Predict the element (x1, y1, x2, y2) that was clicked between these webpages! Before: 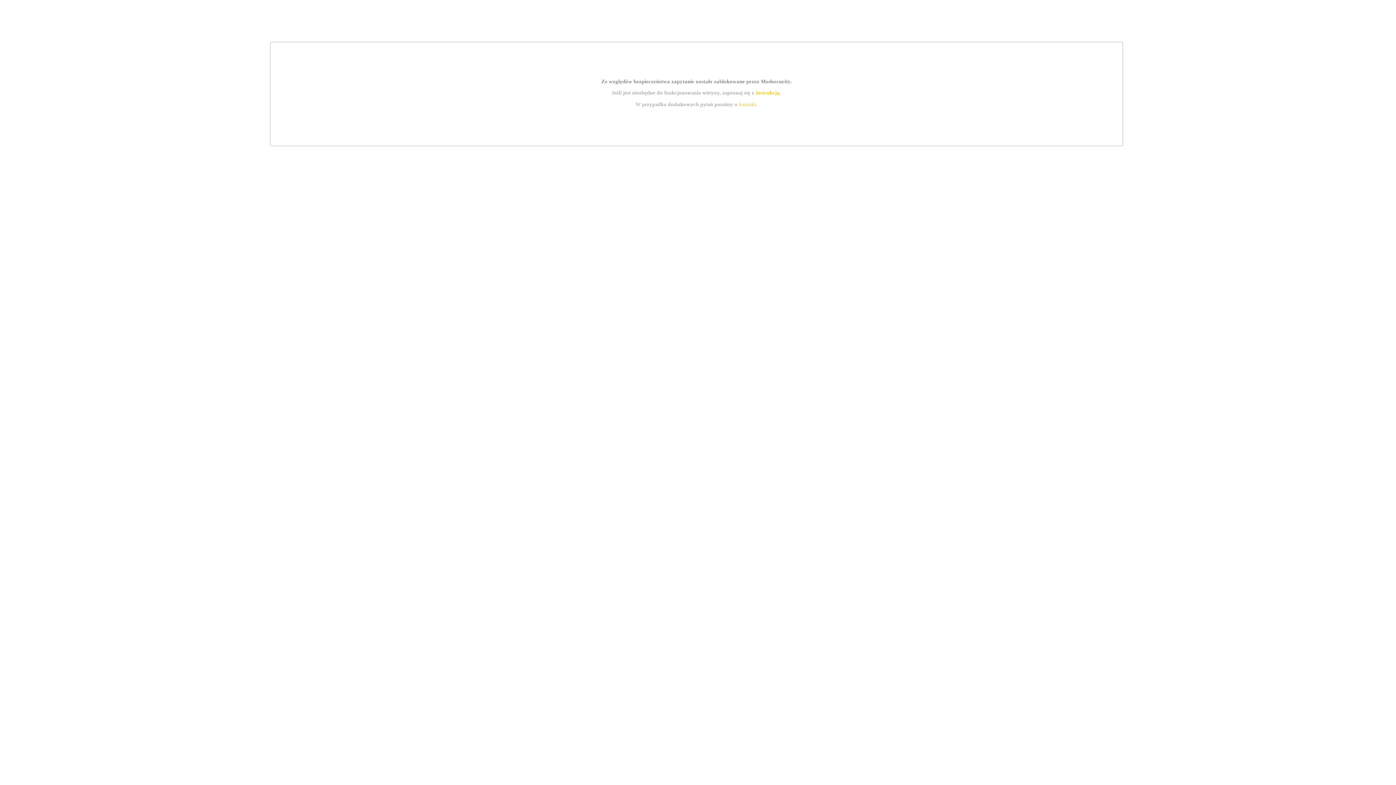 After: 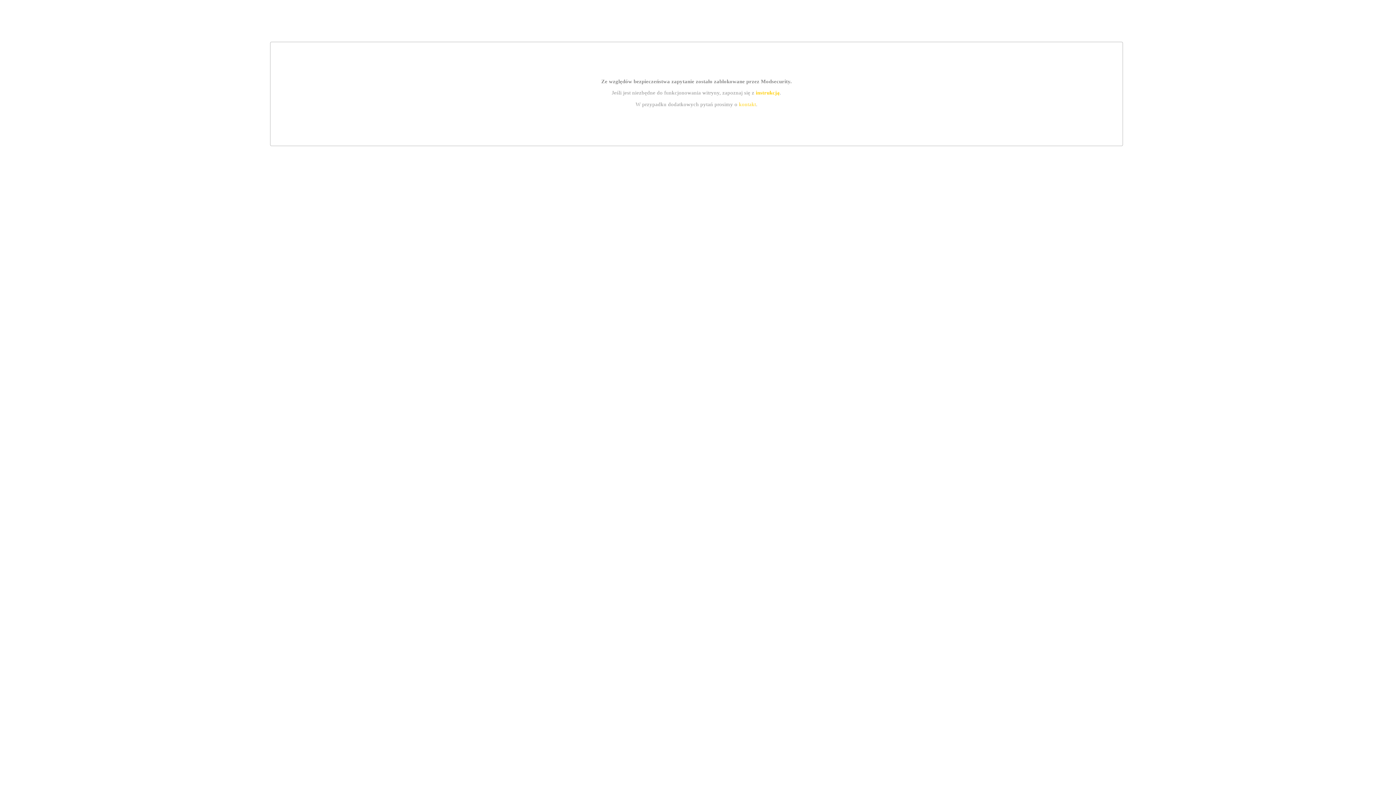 Action: label: instrukcją bbox: (755, 89, 779, 95)